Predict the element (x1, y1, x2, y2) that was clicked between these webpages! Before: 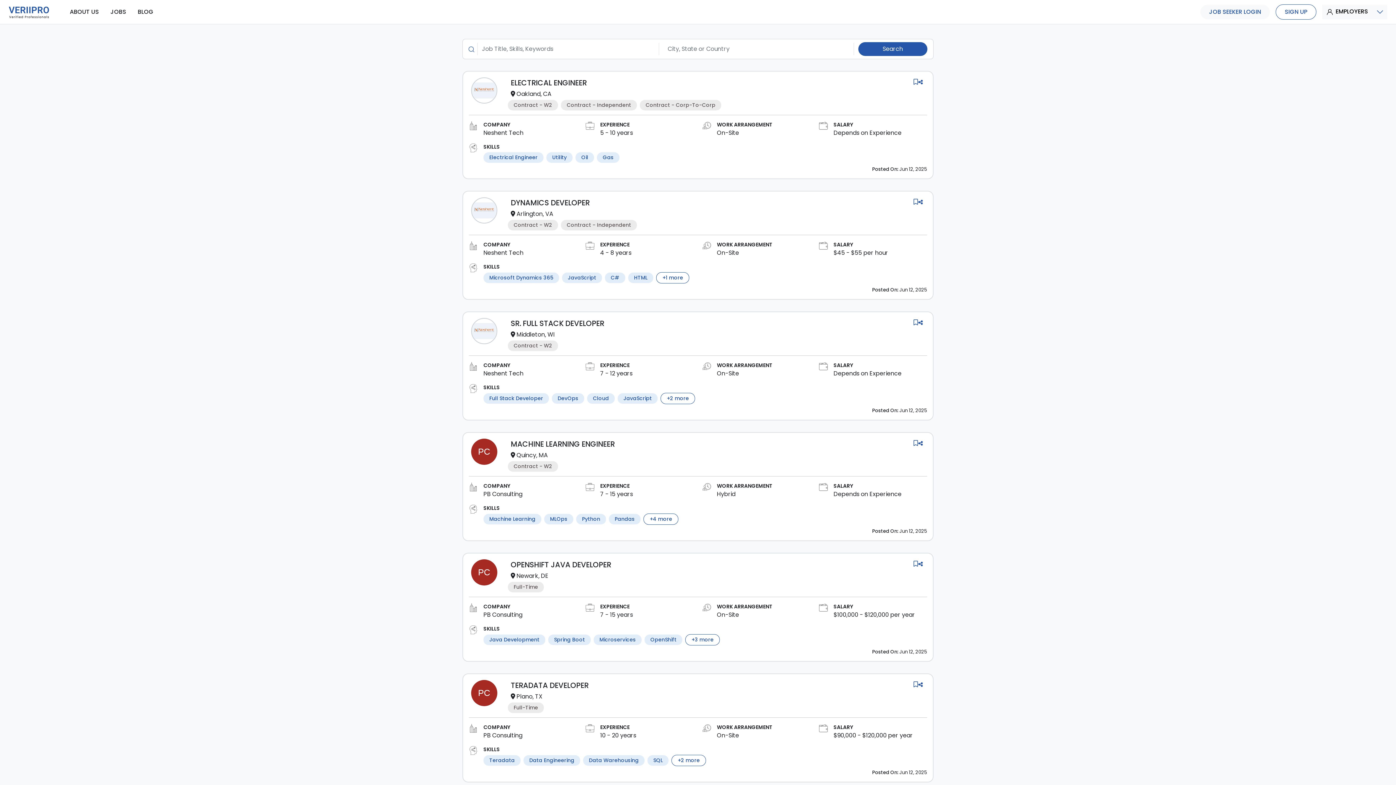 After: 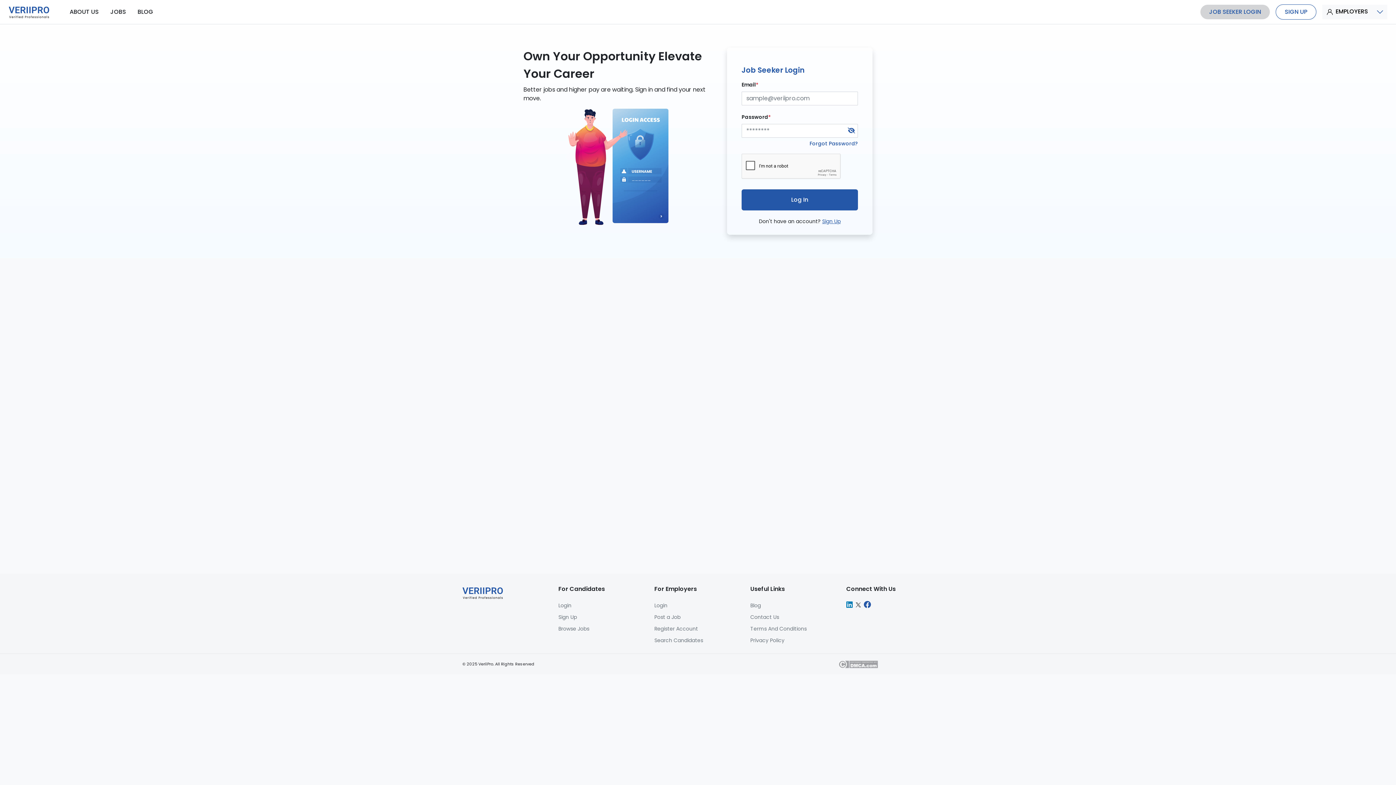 Action: bbox: (1200, 4, 1270, 19) label: JOB SEEKER LOGIN